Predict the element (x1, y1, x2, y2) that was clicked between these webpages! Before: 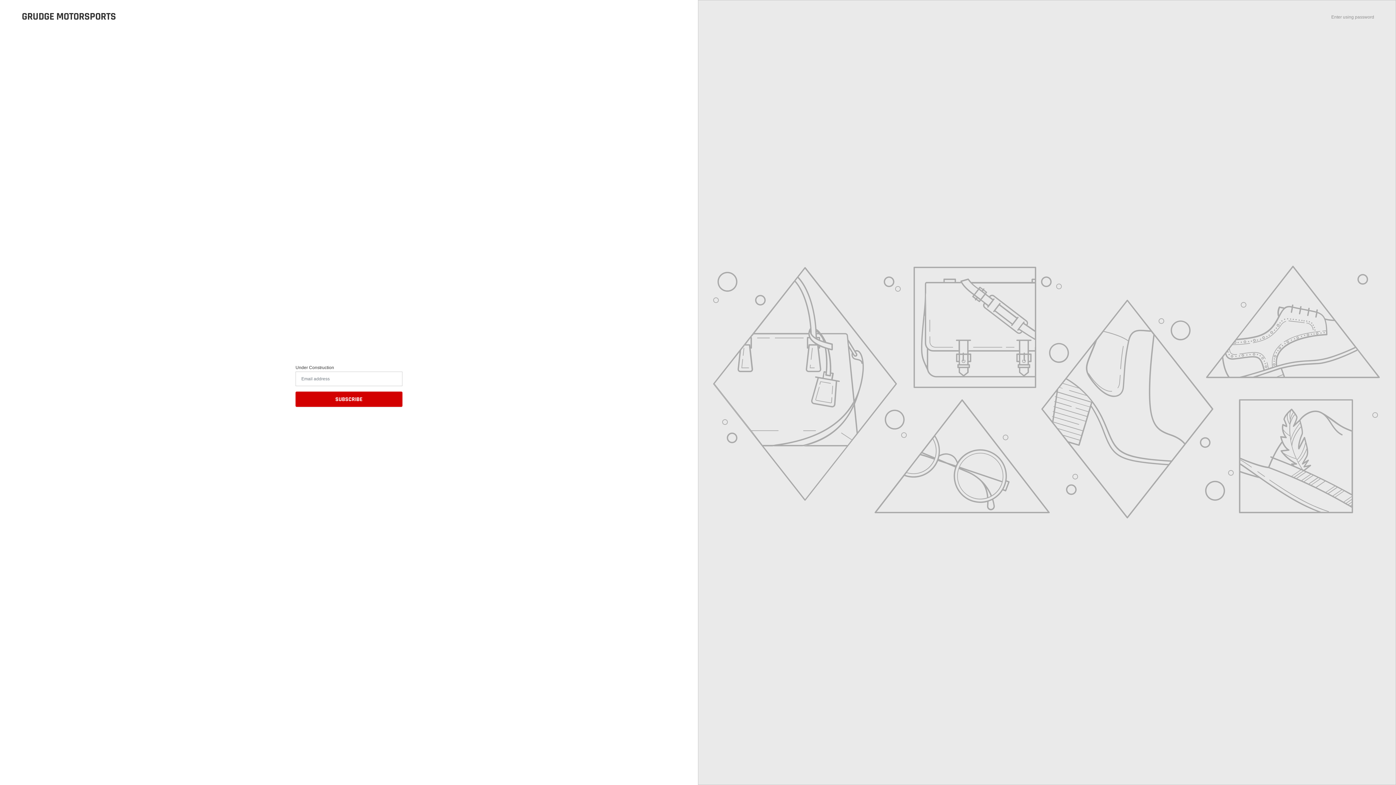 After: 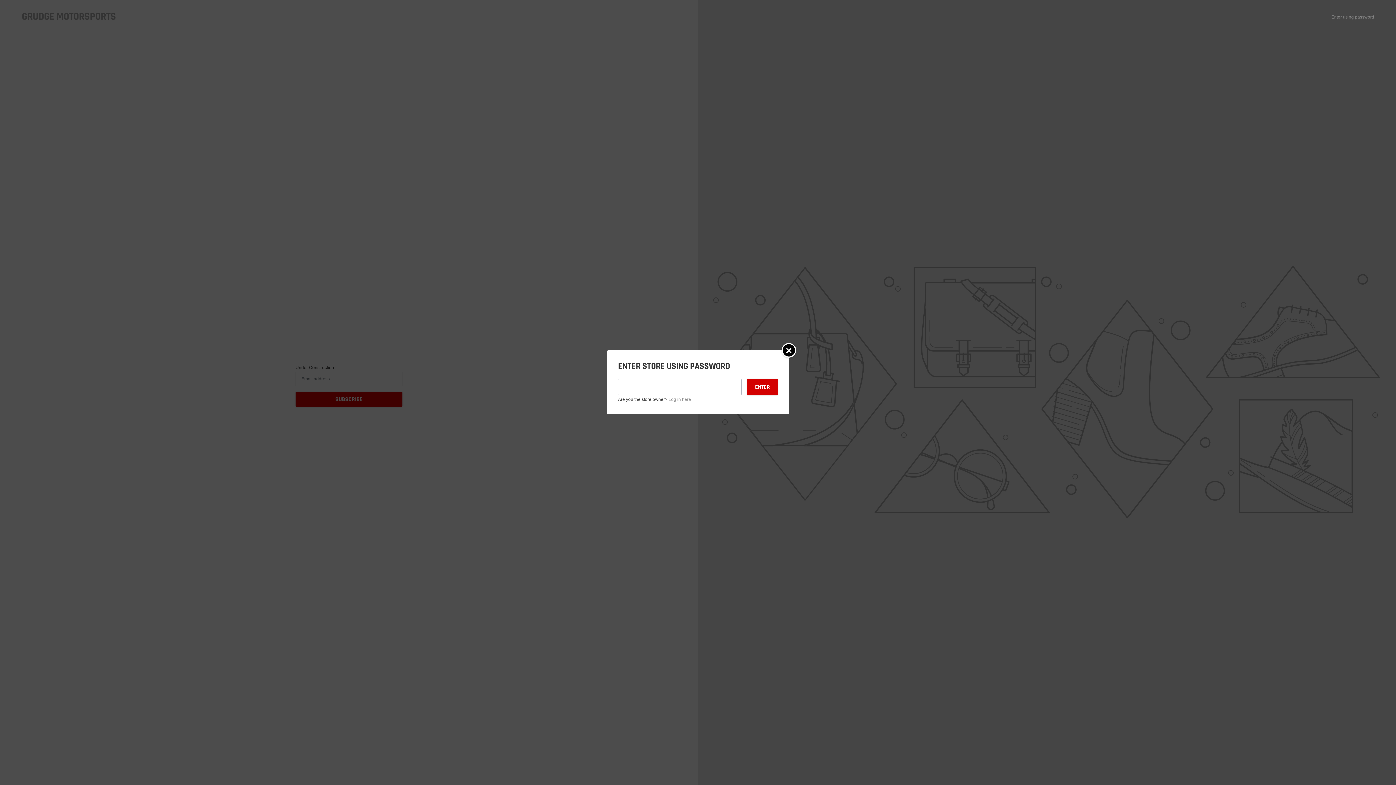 Action: bbox: (1331, 14, 1374, 19) label: Enter using password